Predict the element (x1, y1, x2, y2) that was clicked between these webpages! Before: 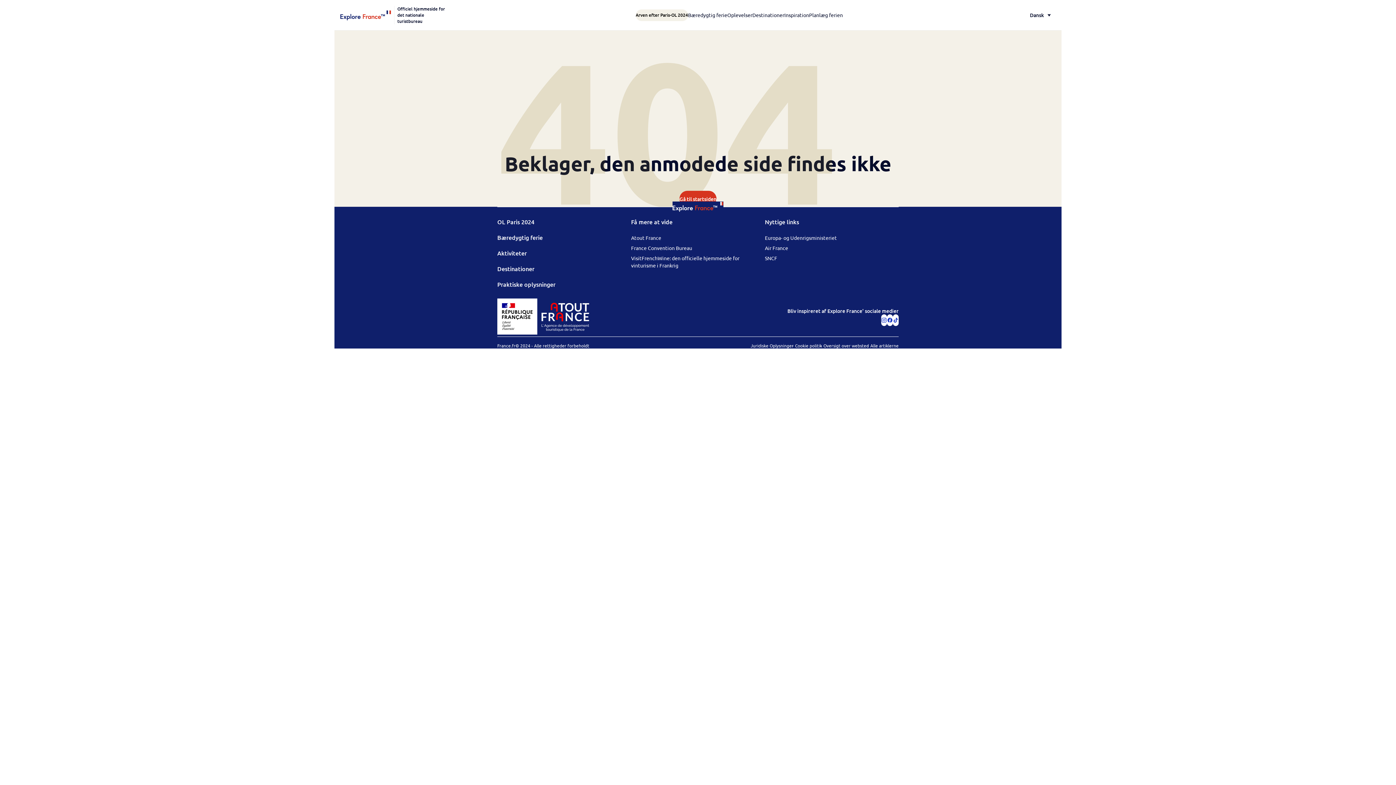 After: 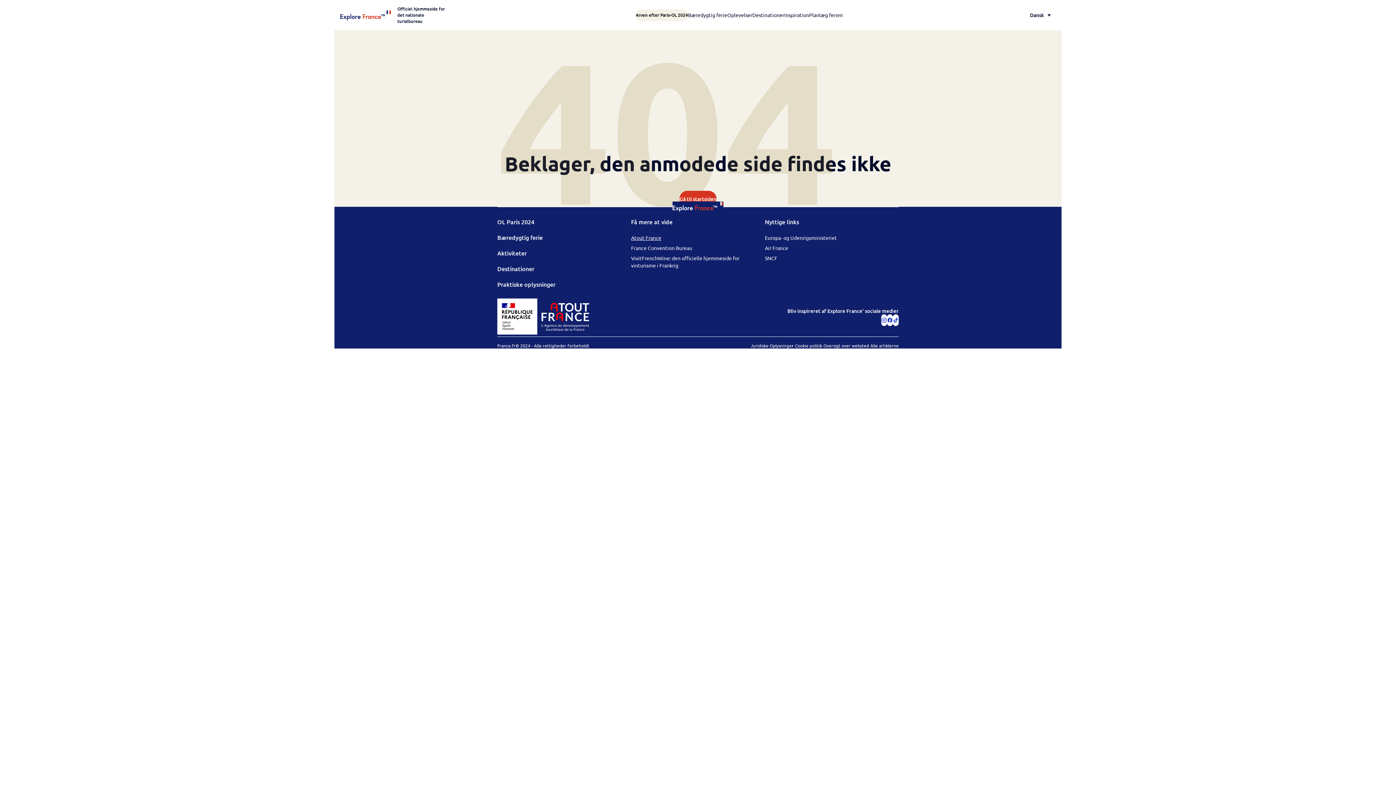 Action: label: Atout France bbox: (631, 234, 661, 241)